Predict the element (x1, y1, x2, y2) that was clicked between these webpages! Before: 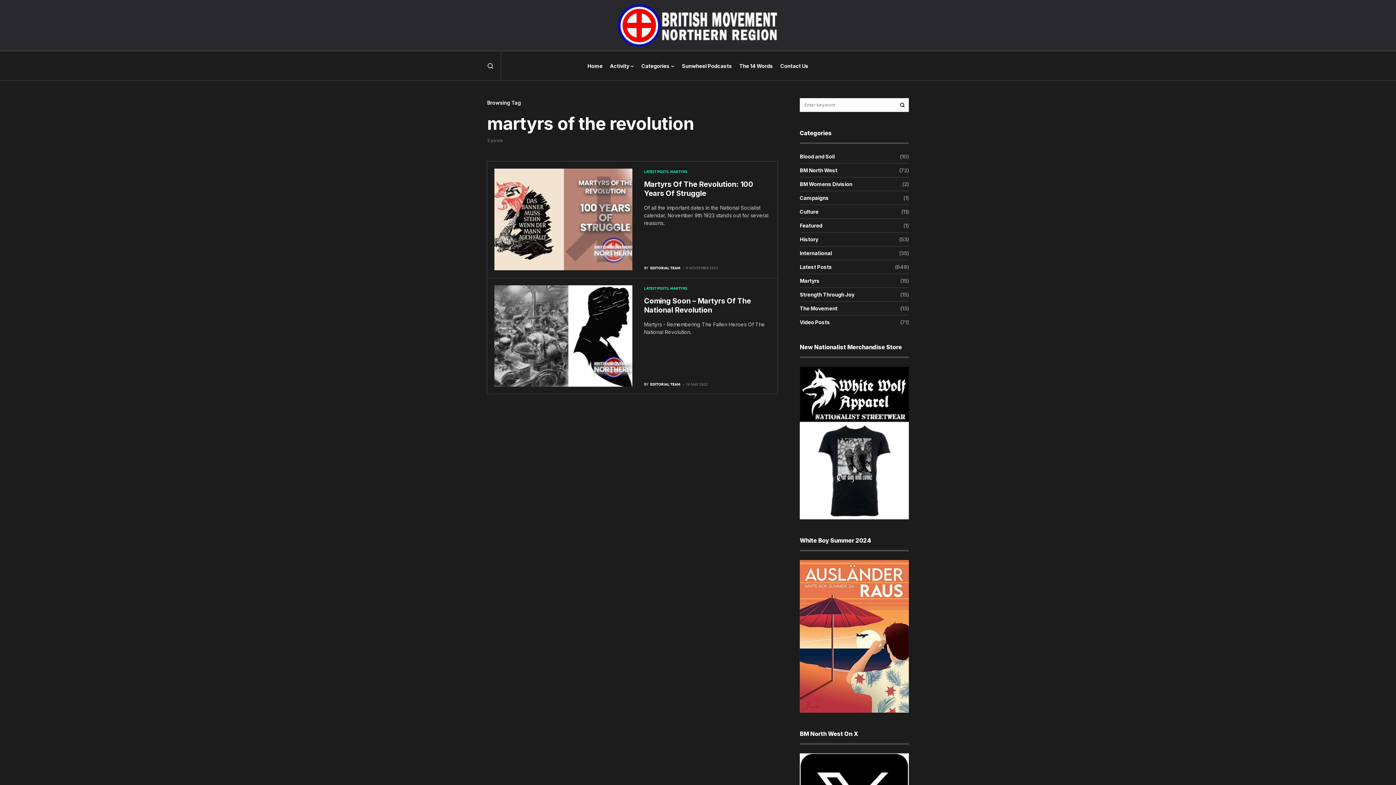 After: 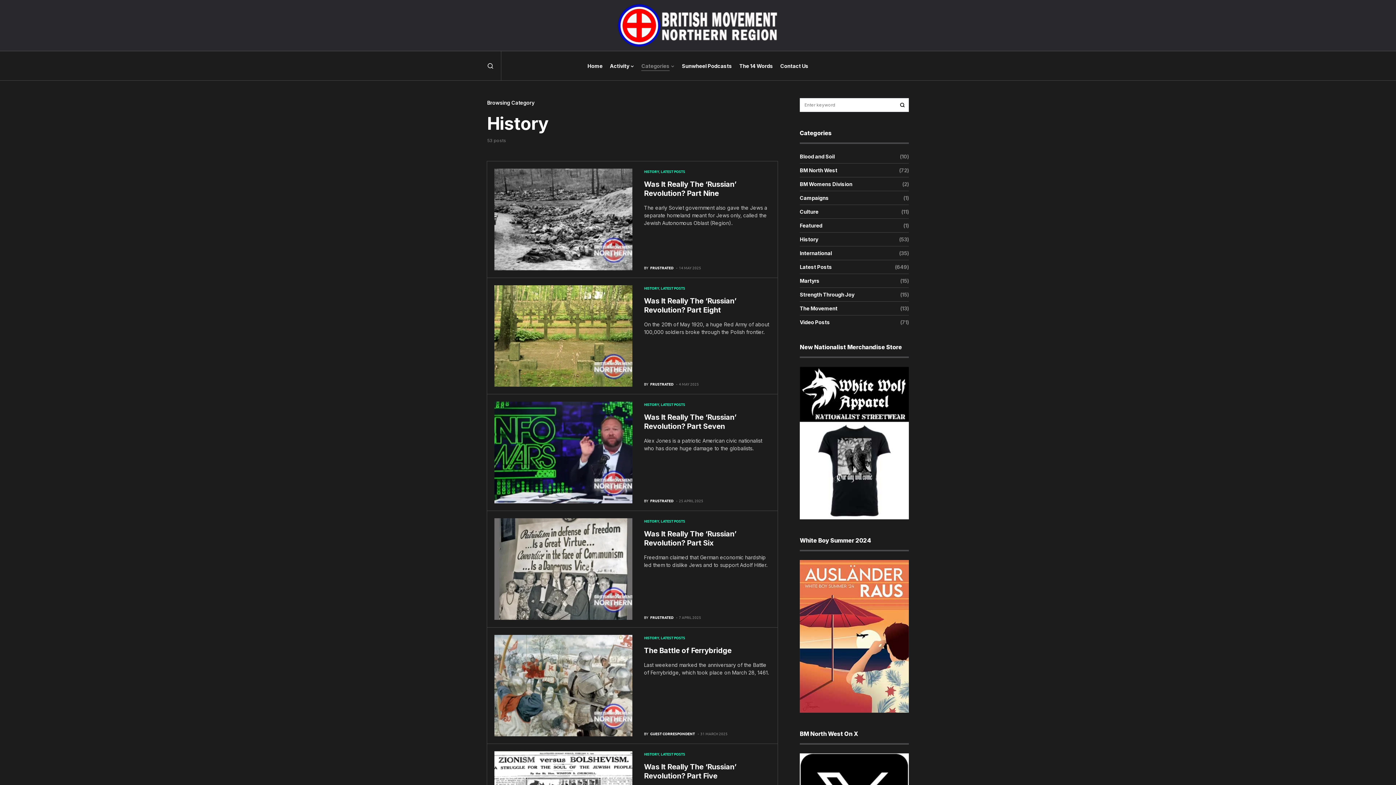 Action: label: History bbox: (800, 235, 822, 243)